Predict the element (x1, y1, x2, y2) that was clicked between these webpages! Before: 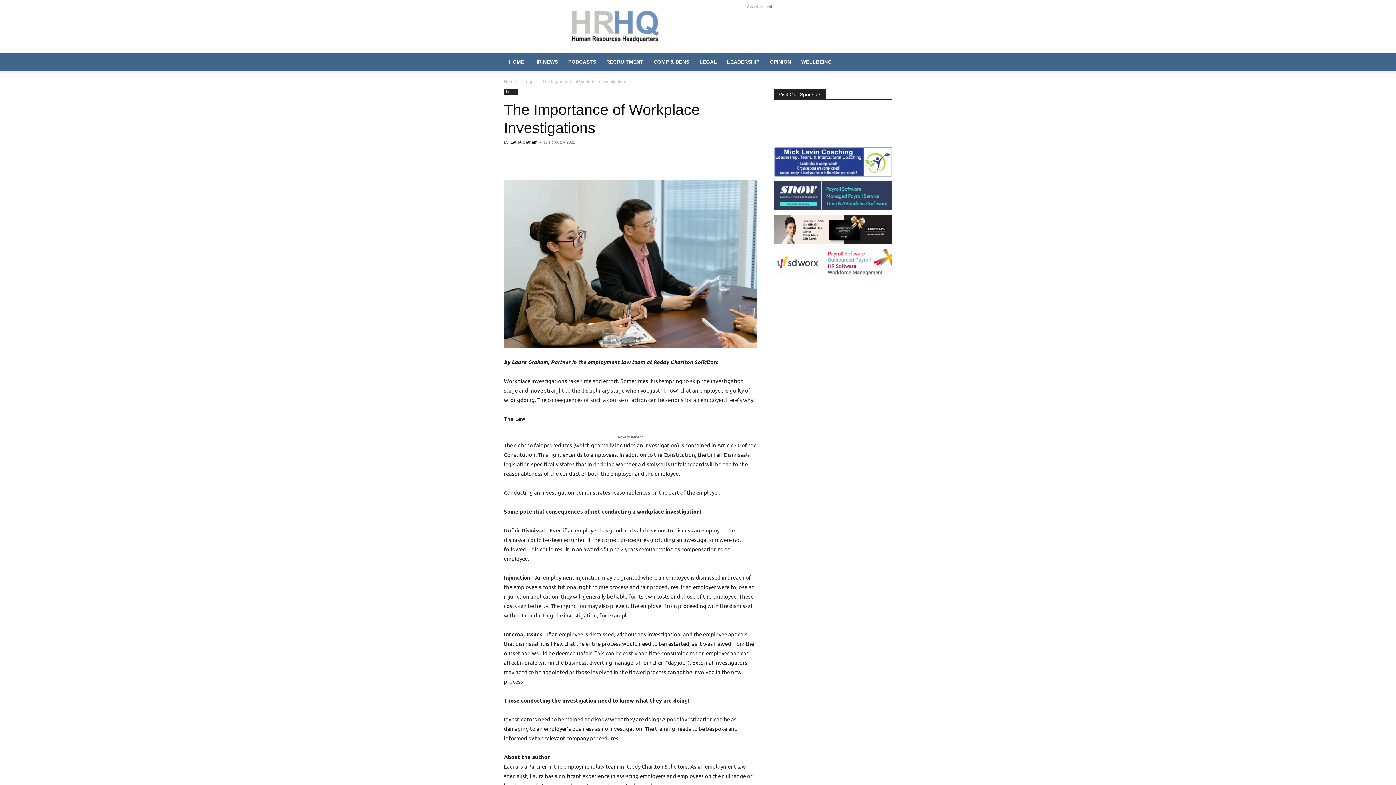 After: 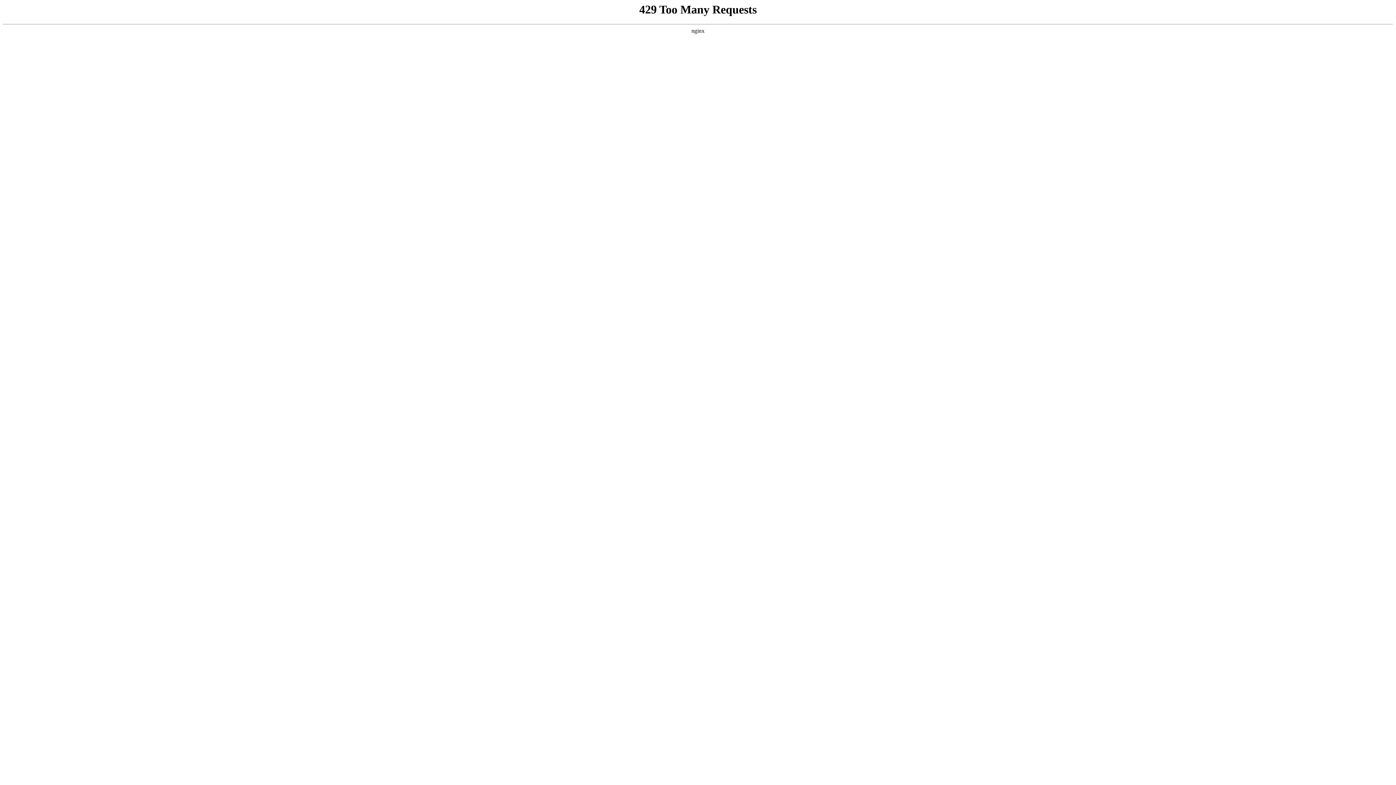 Action: label: COMP & BENS bbox: (648, 53, 694, 70)